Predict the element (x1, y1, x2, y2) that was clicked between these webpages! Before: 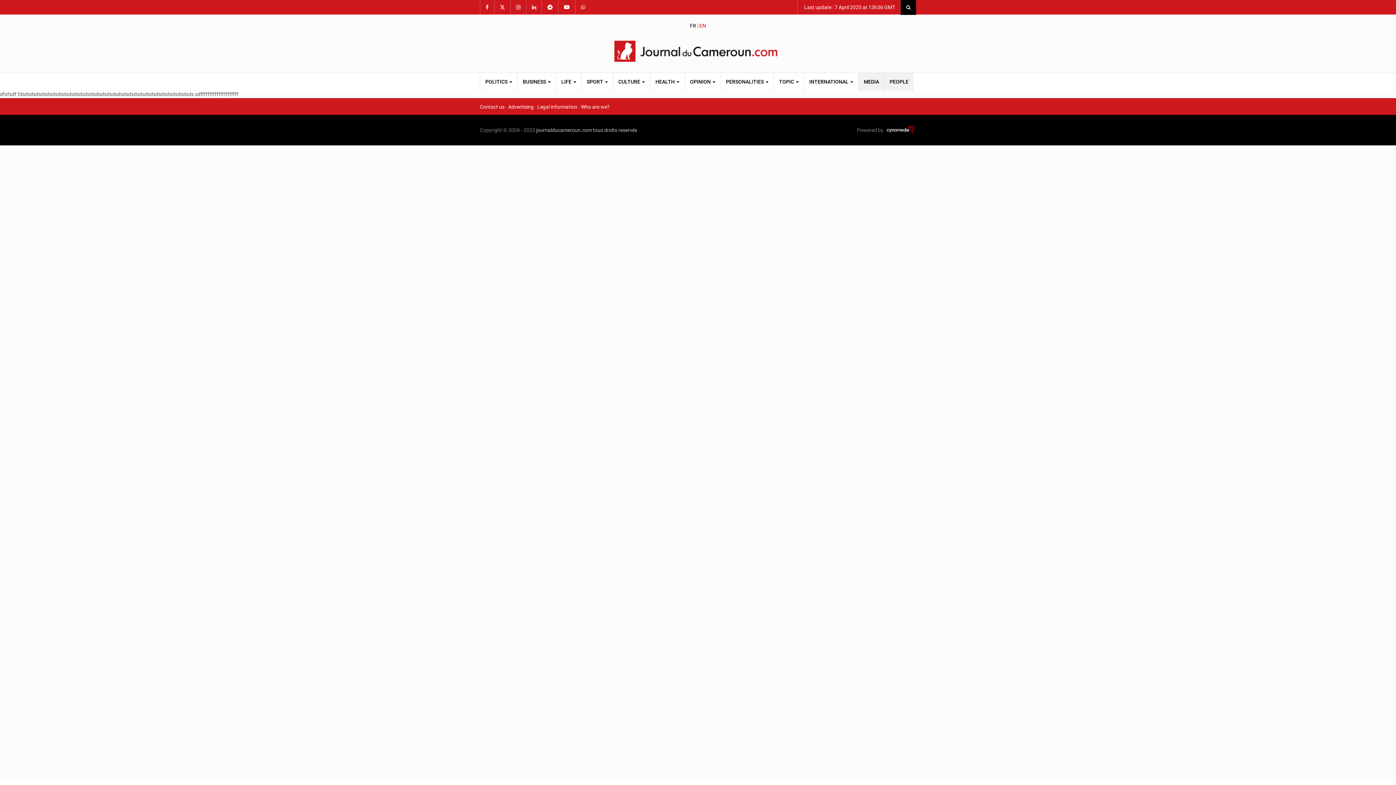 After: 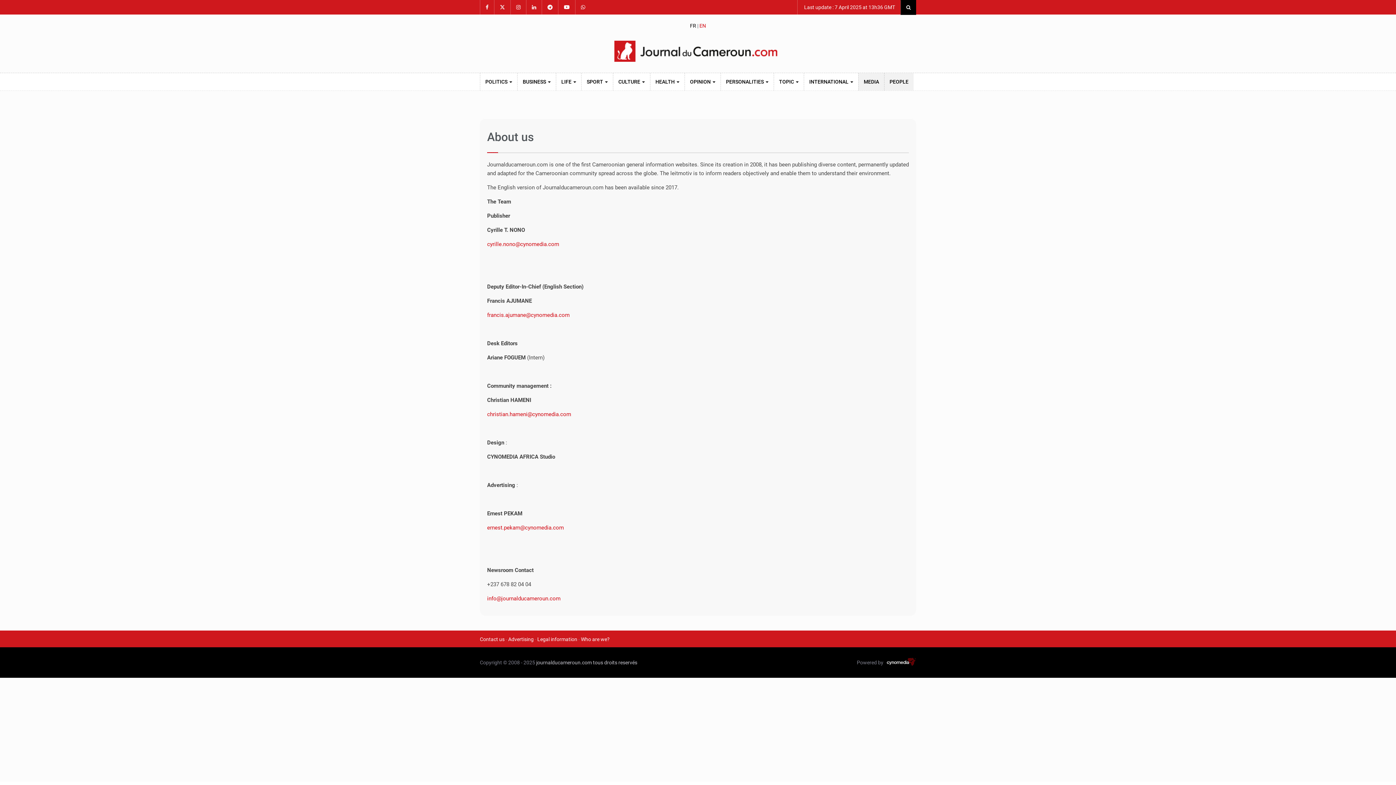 Action: bbox: (581, 104, 609, 109) label: Who are we?